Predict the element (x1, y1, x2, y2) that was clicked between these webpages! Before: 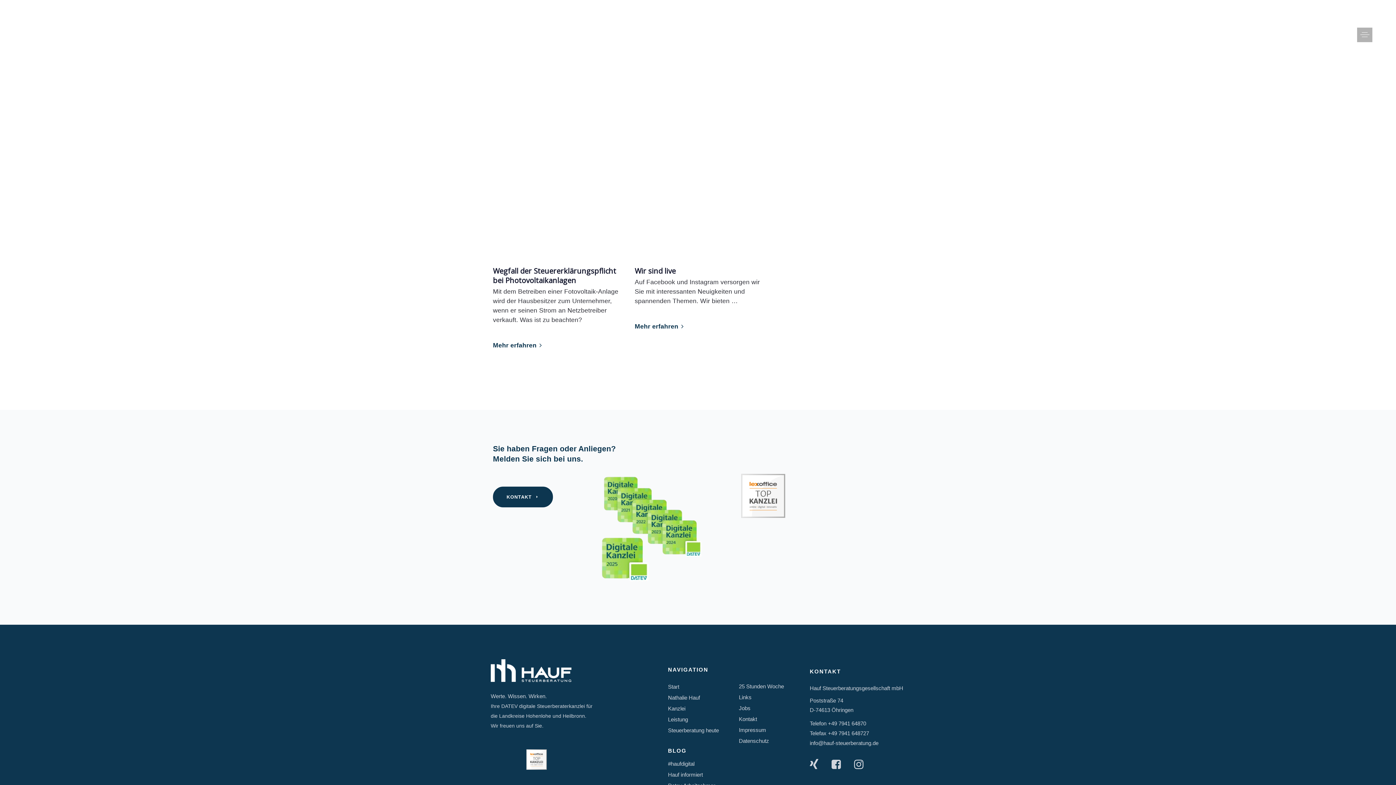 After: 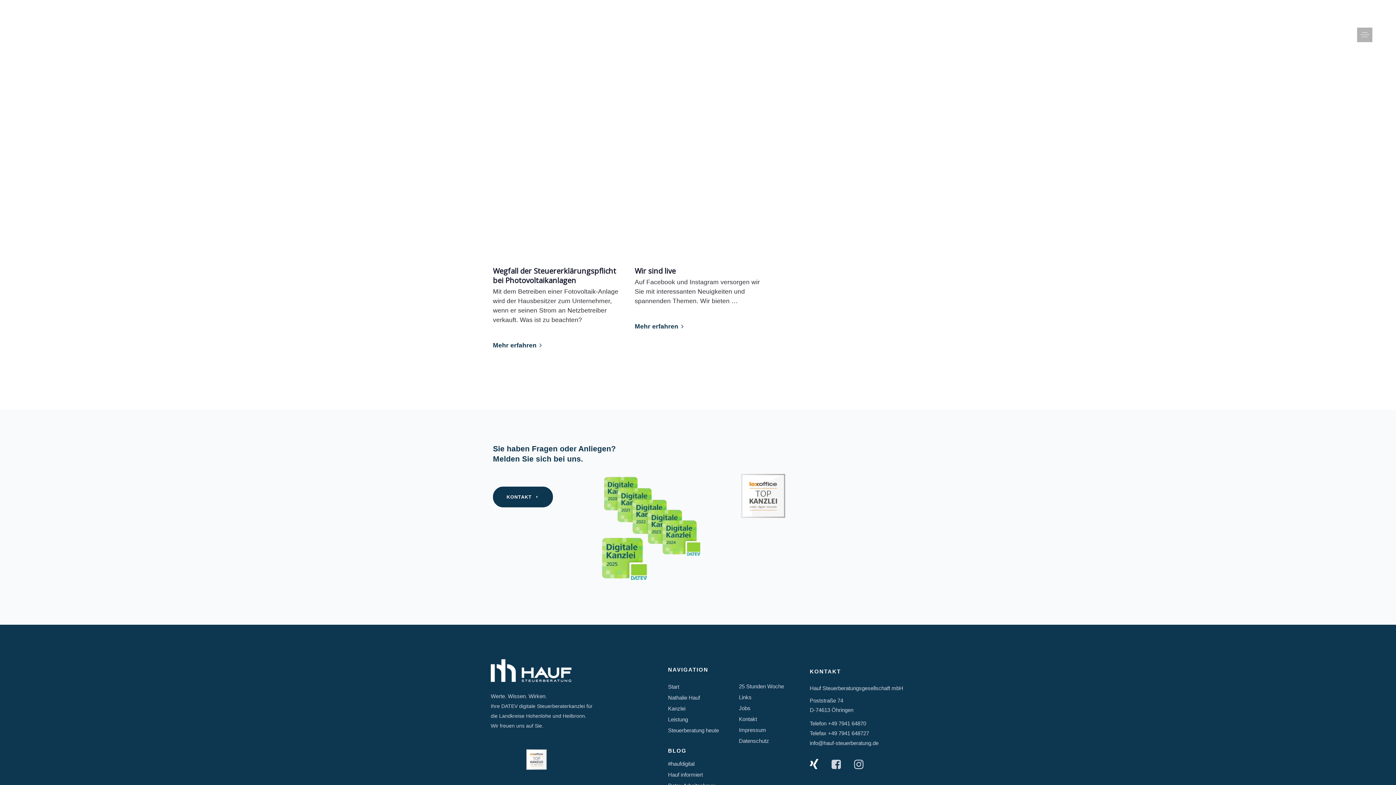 Action: bbox: (810, 759, 818, 771)